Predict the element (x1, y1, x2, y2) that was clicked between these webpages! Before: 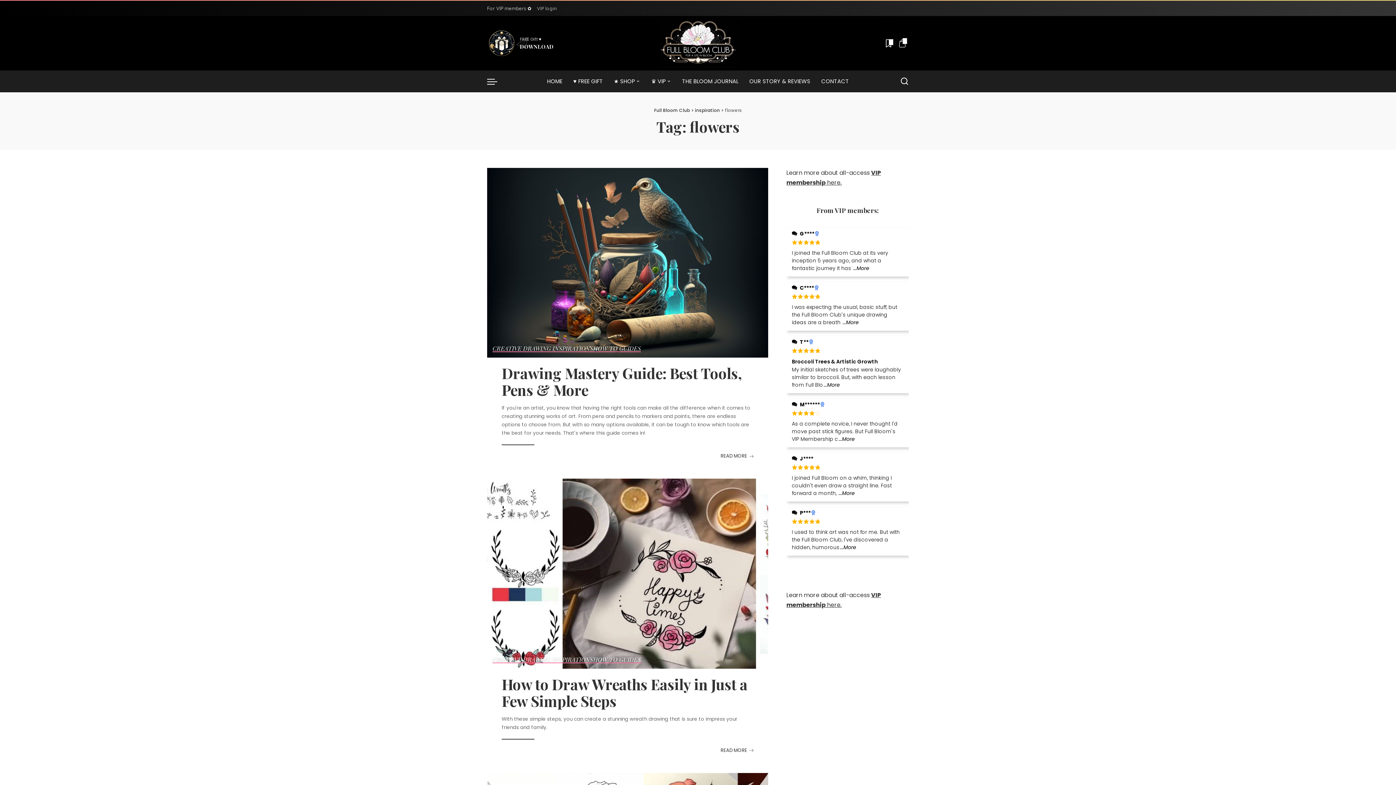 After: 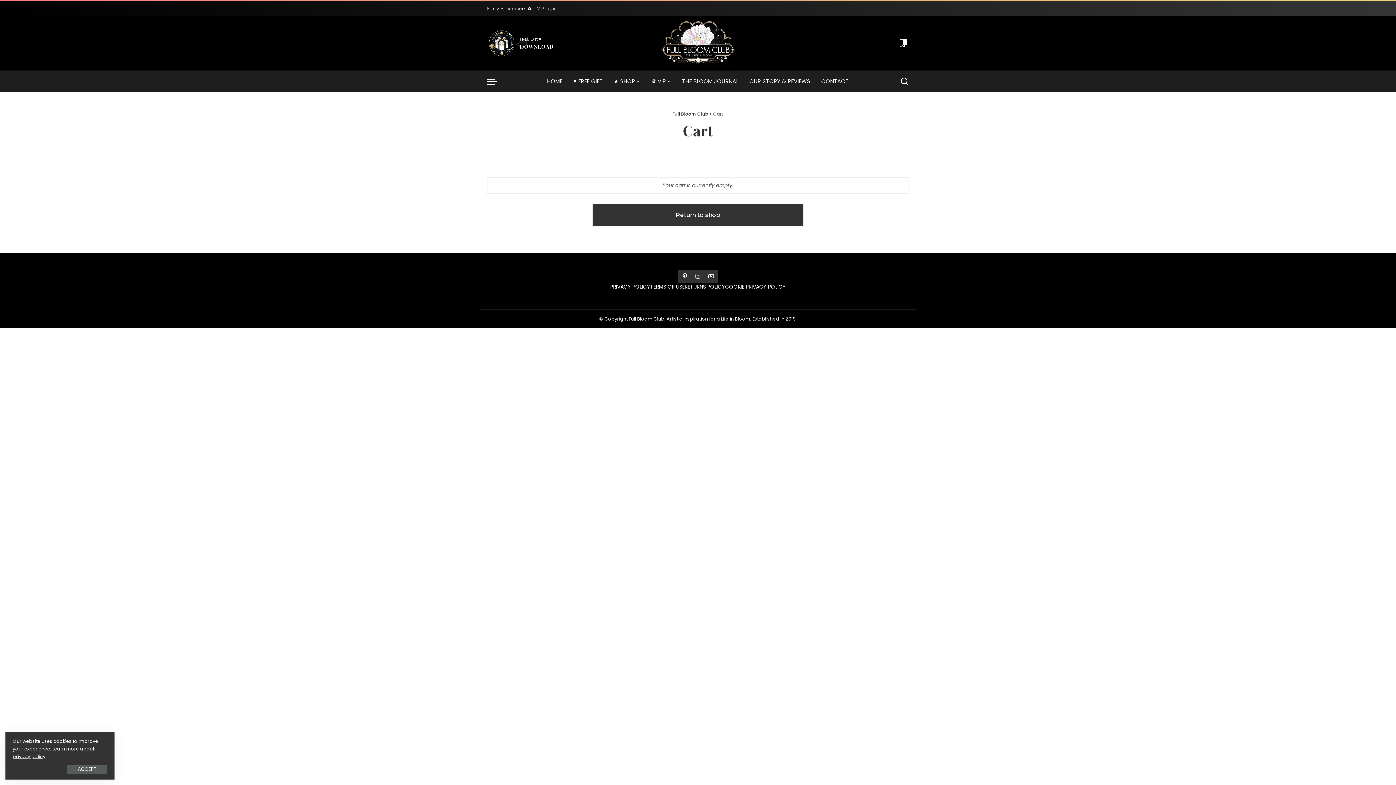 Action: label: 0 bbox: (895, 34, 907, 52)